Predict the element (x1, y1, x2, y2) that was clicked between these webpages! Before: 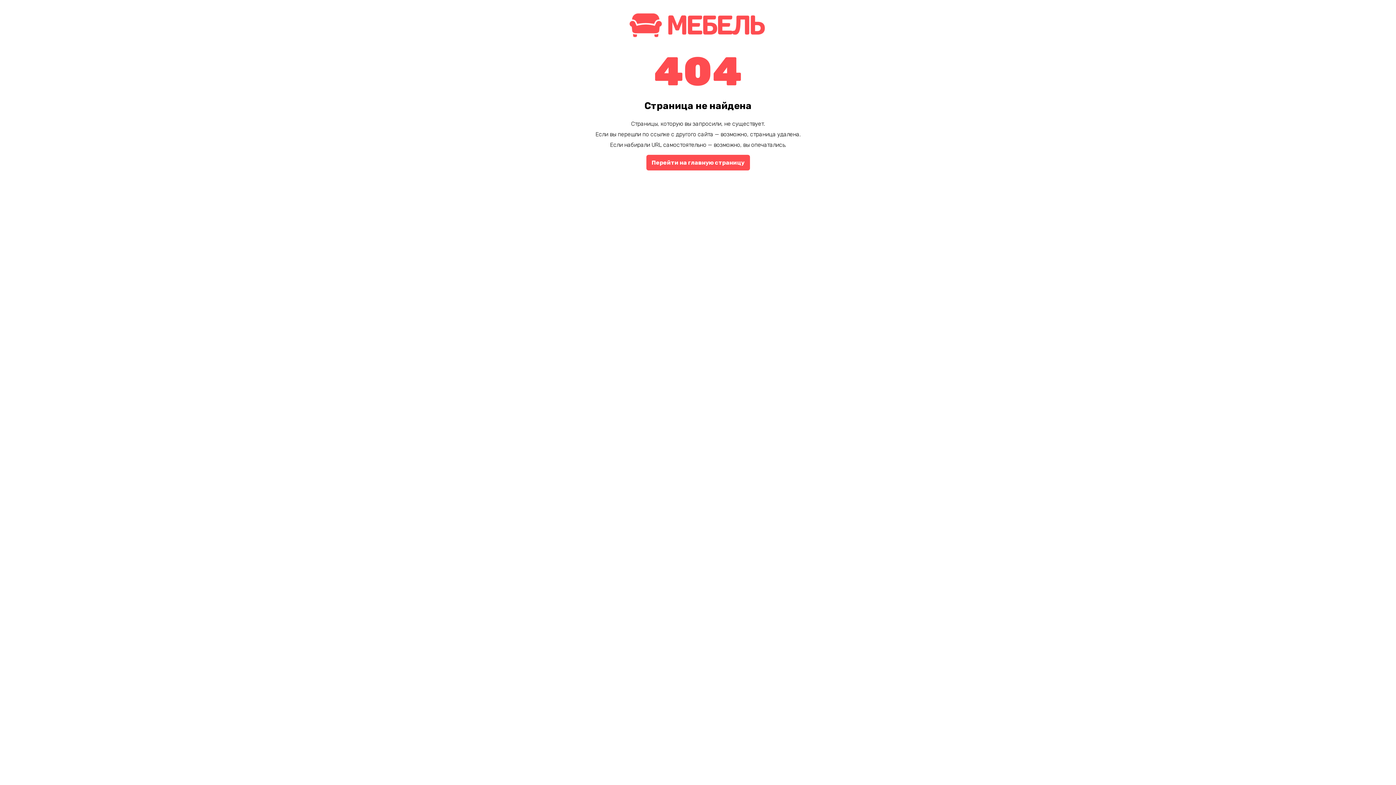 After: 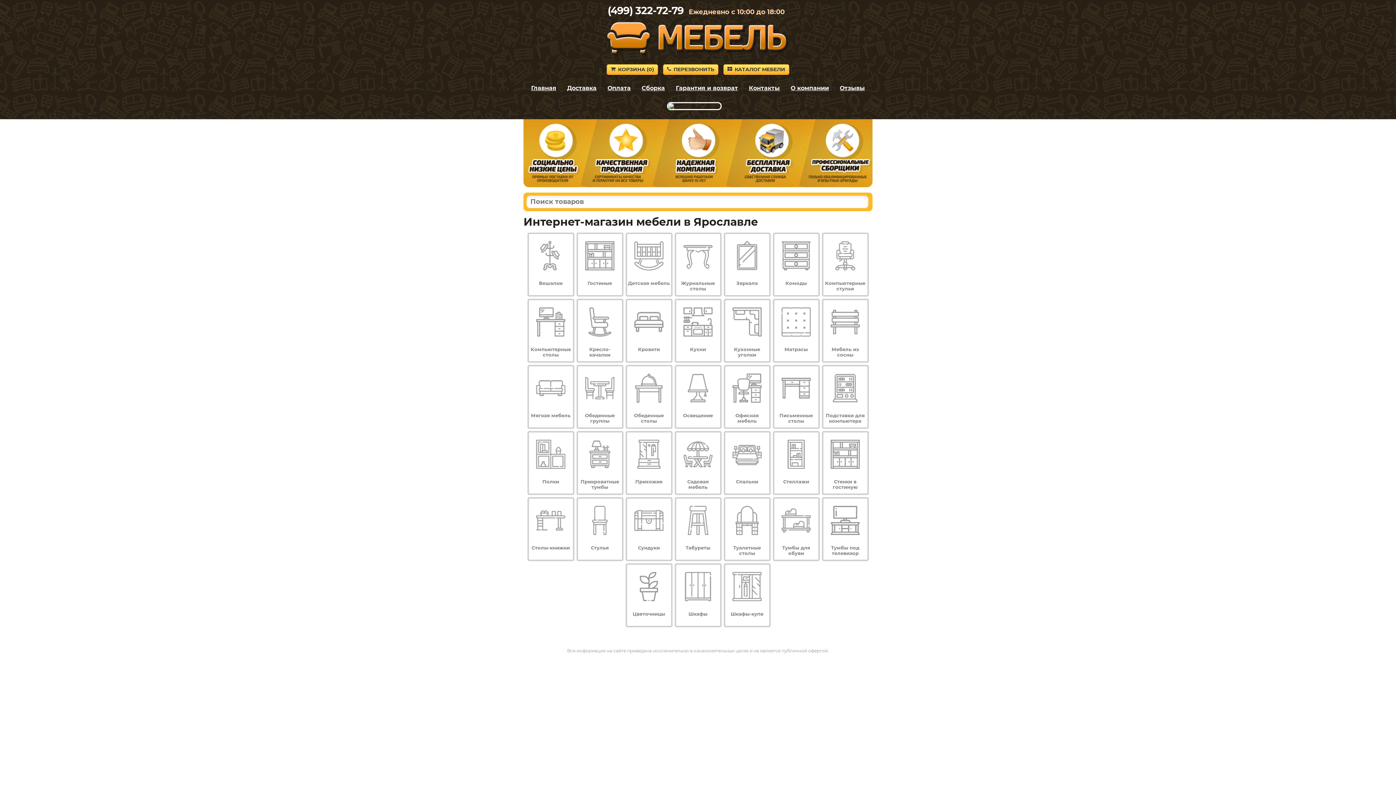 Action: bbox: (646, 154, 750, 170) label: Перейти на главную страницу